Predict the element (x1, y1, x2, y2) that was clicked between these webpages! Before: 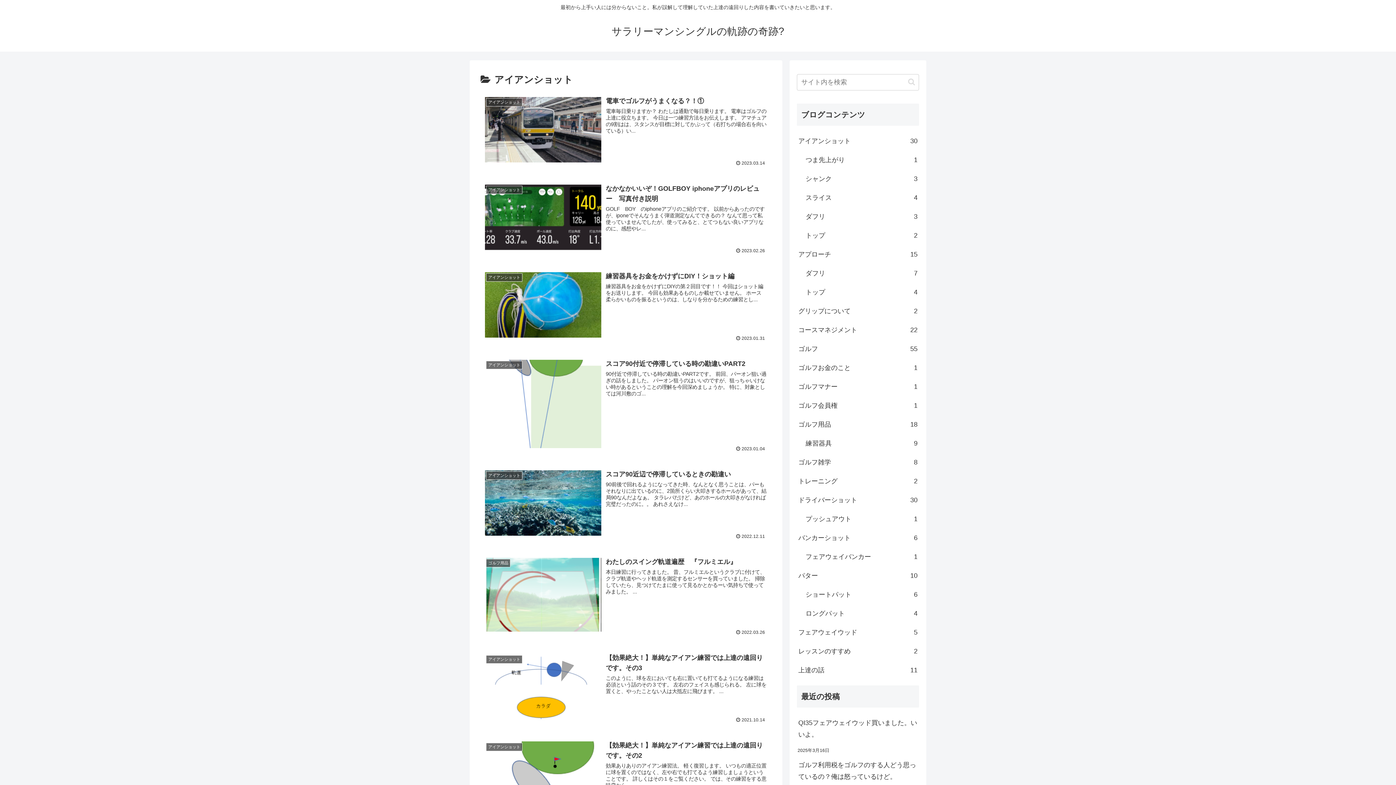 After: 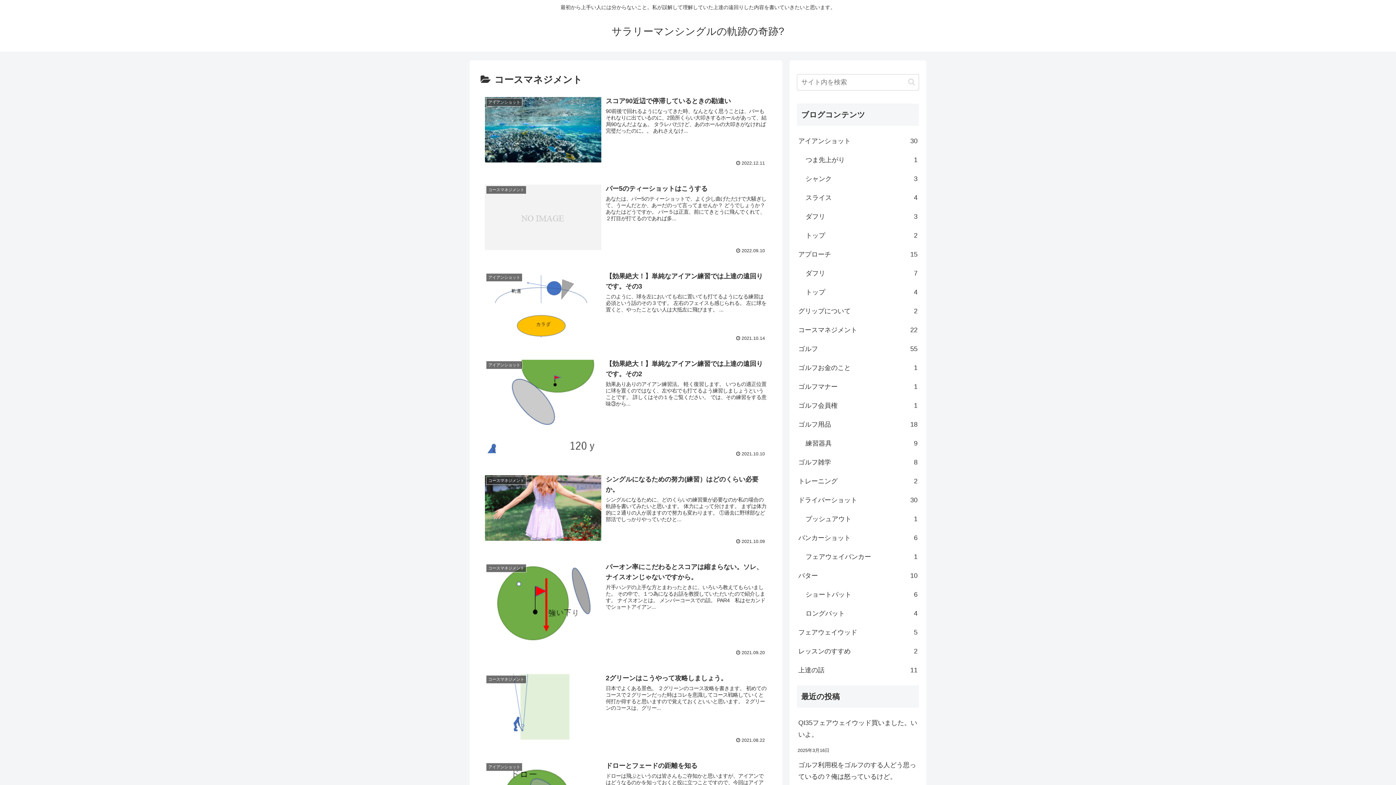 Action: label: コースマネジメント
22 bbox: (797, 320, 919, 339)